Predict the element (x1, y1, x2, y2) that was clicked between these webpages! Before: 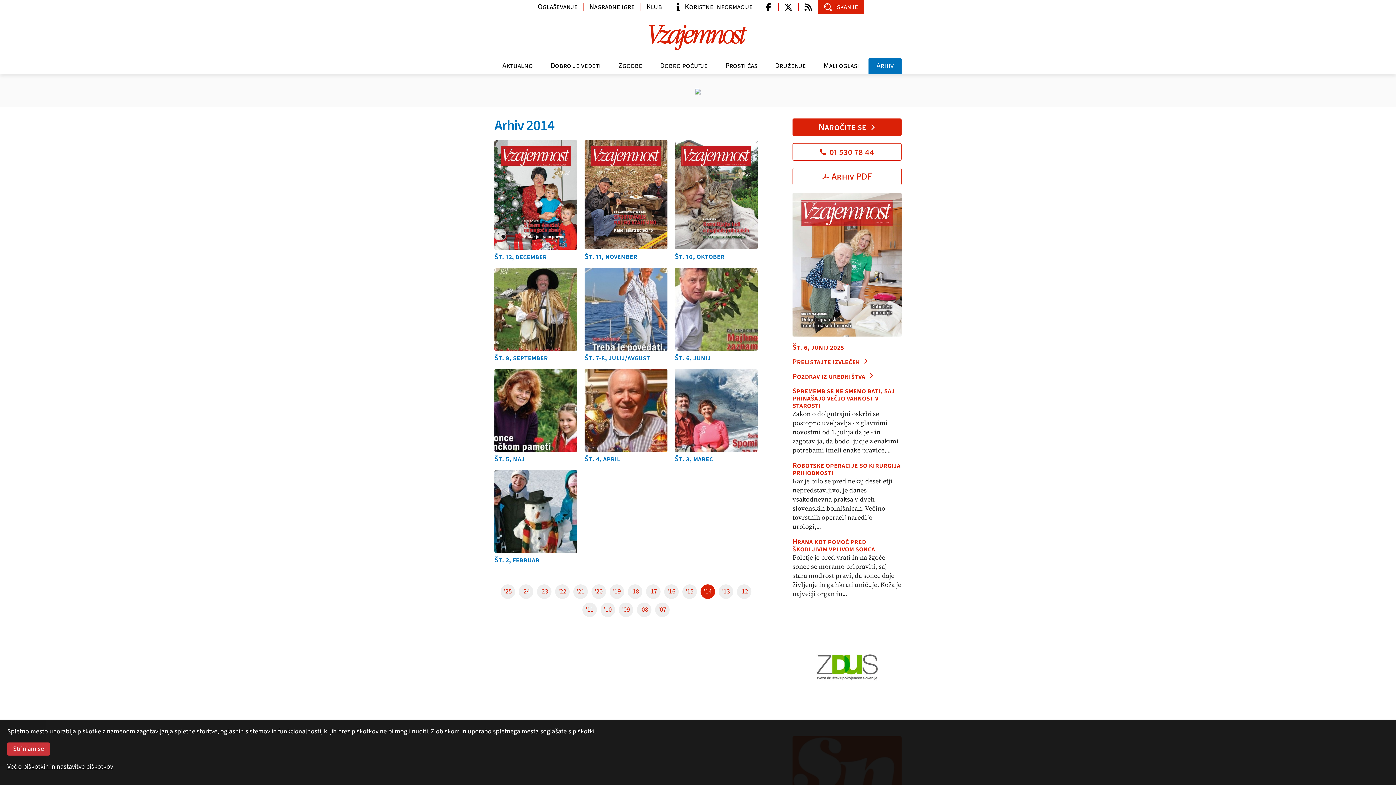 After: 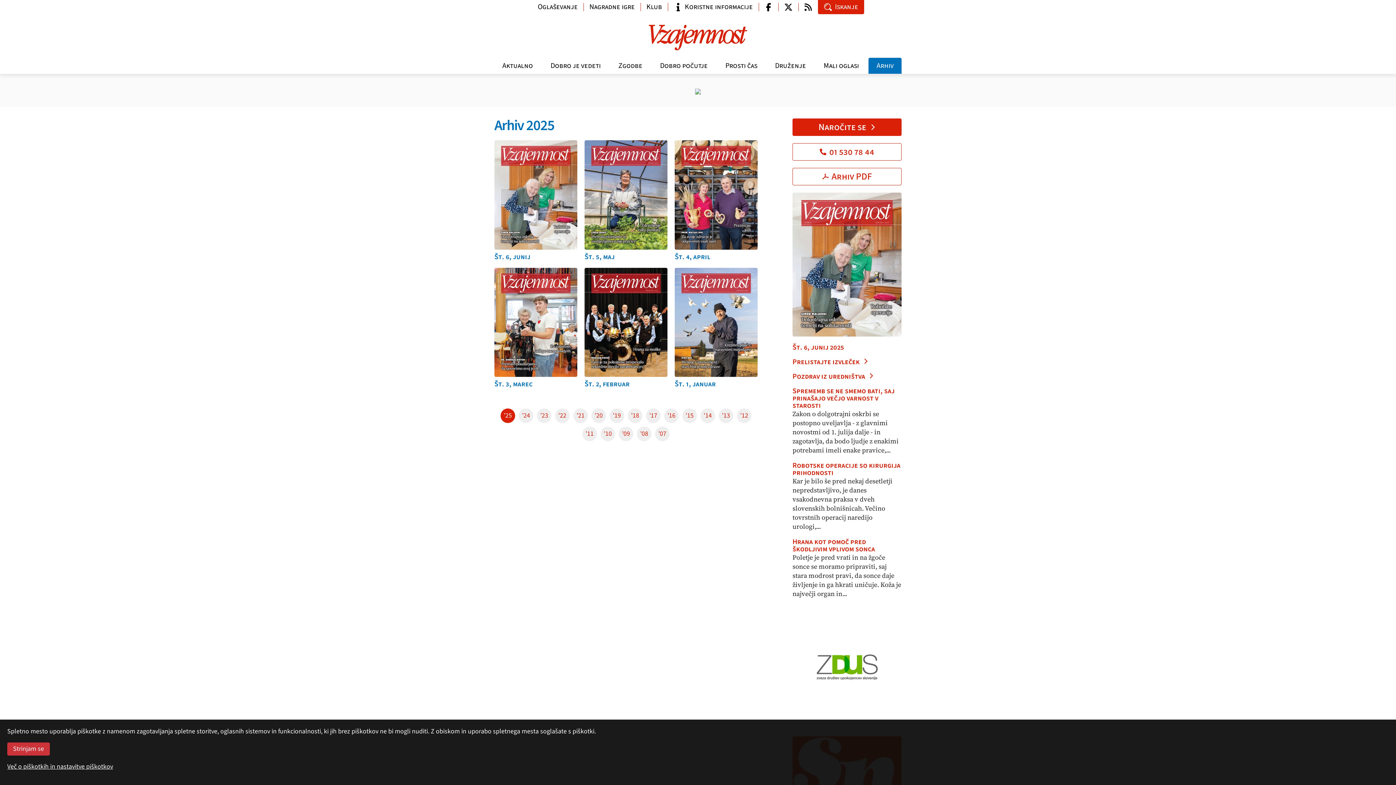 Action: bbox: (868, 57, 901, 73) label: Arhiv